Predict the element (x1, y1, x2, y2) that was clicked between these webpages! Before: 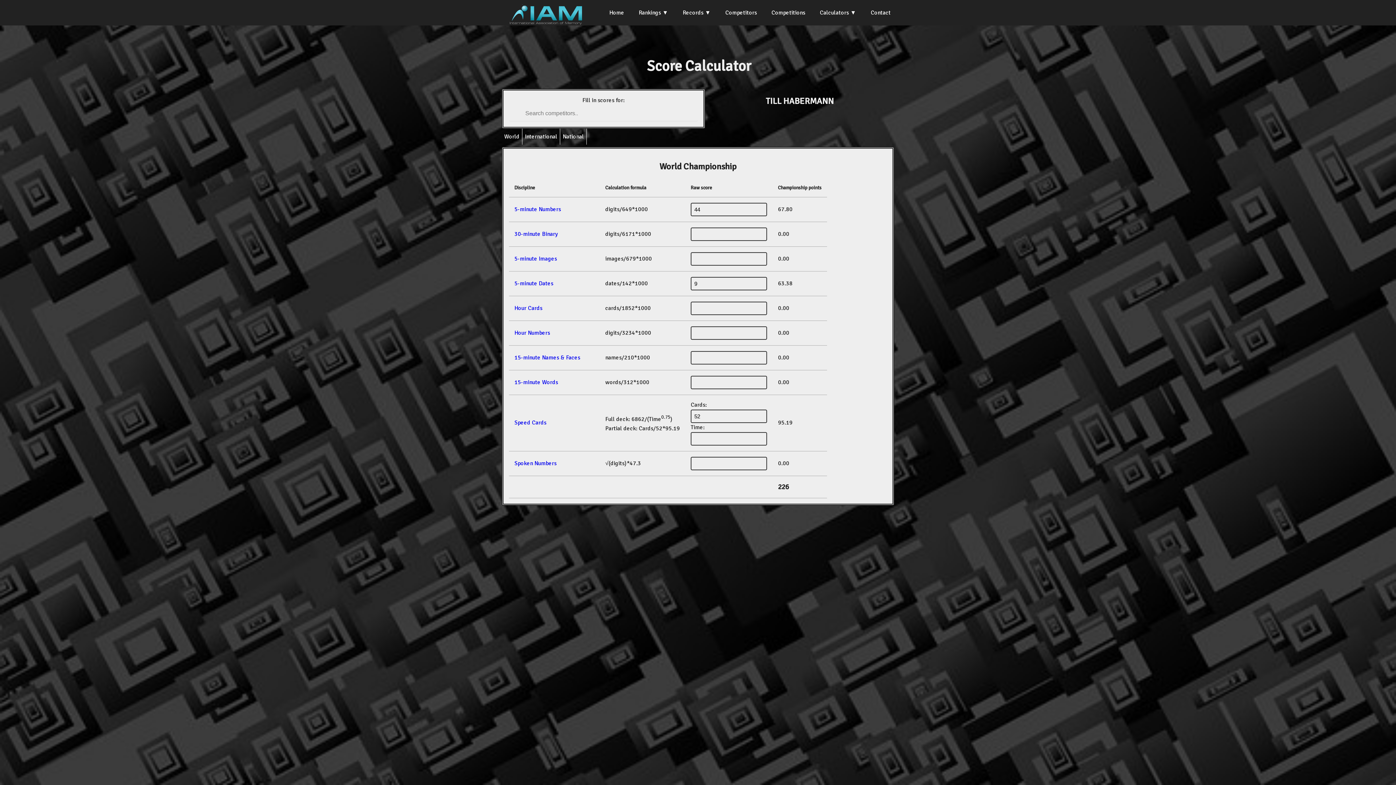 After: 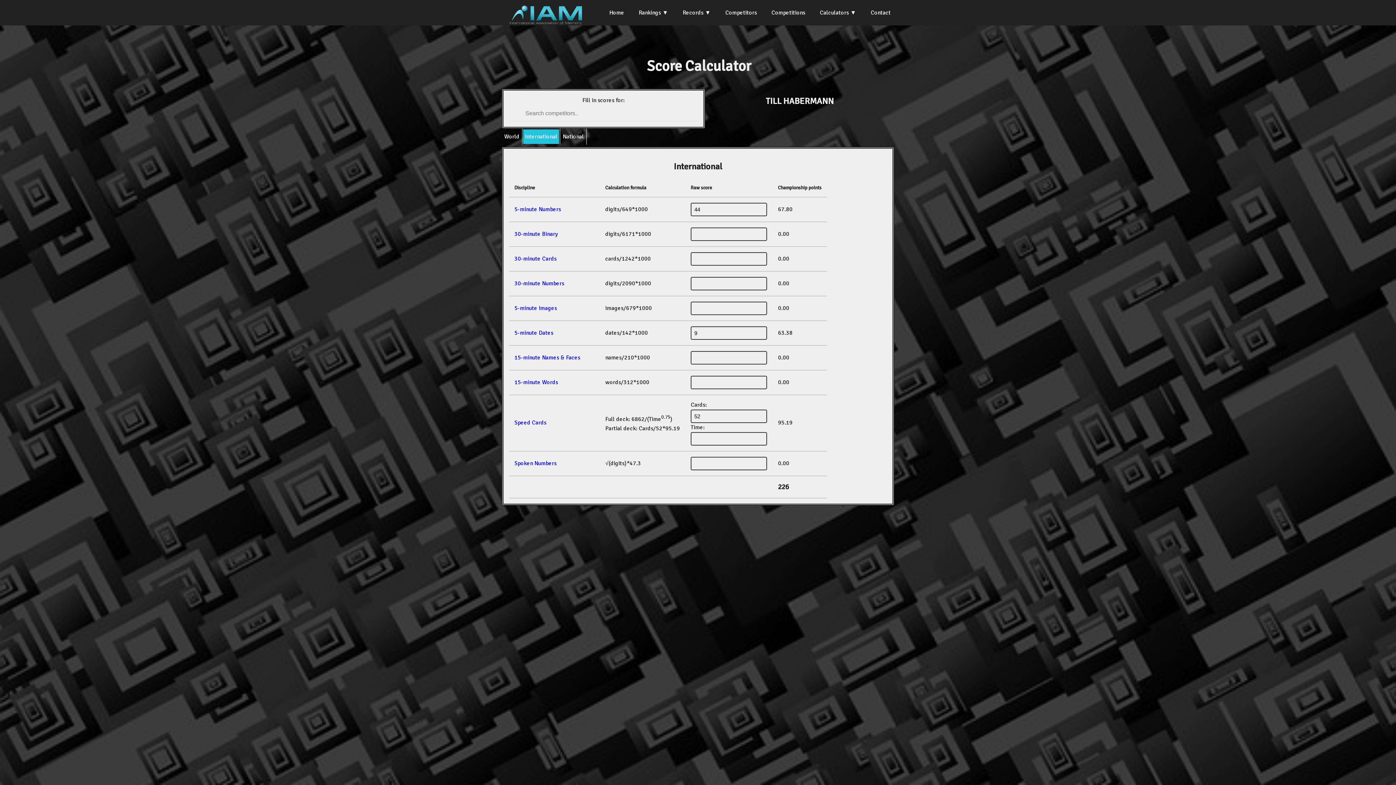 Action: bbox: (523, 129, 559, 143) label: International